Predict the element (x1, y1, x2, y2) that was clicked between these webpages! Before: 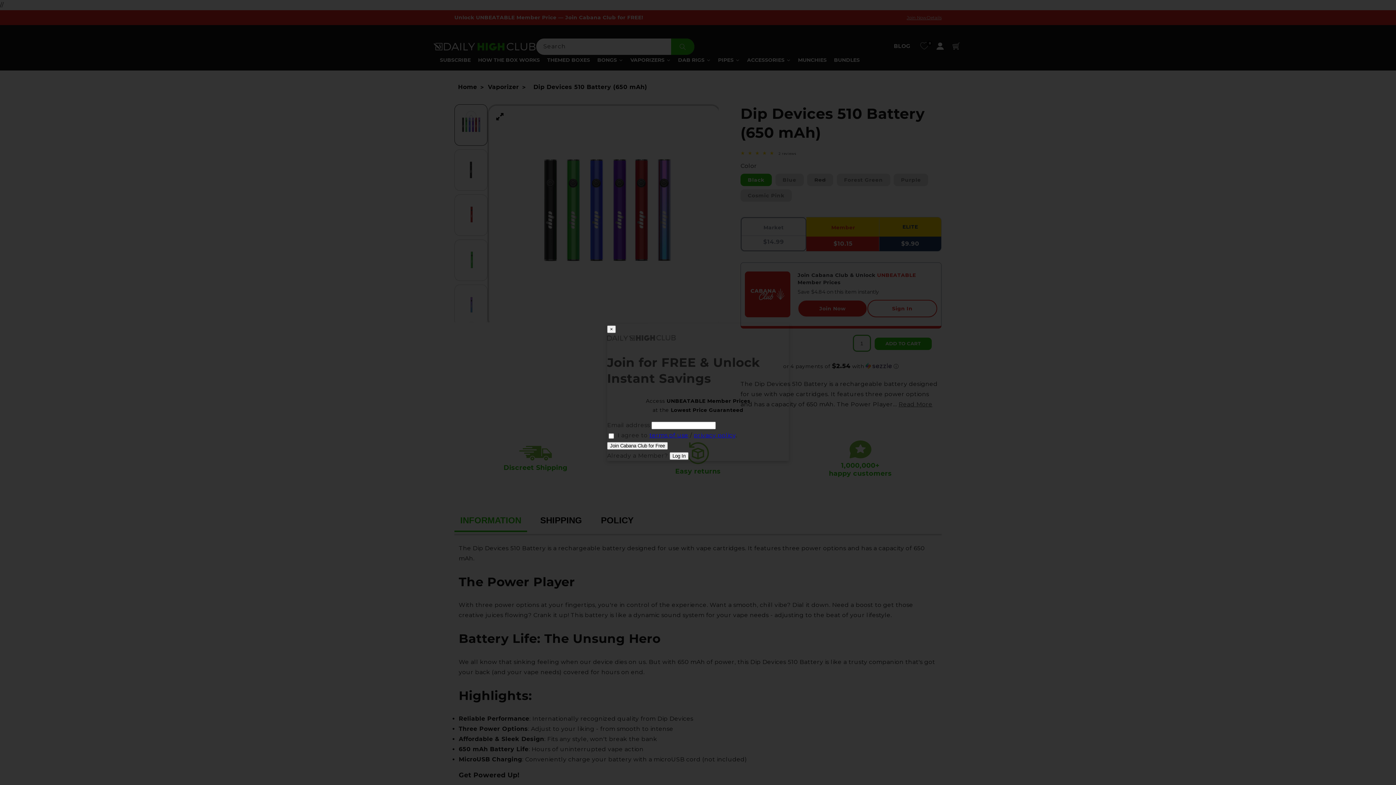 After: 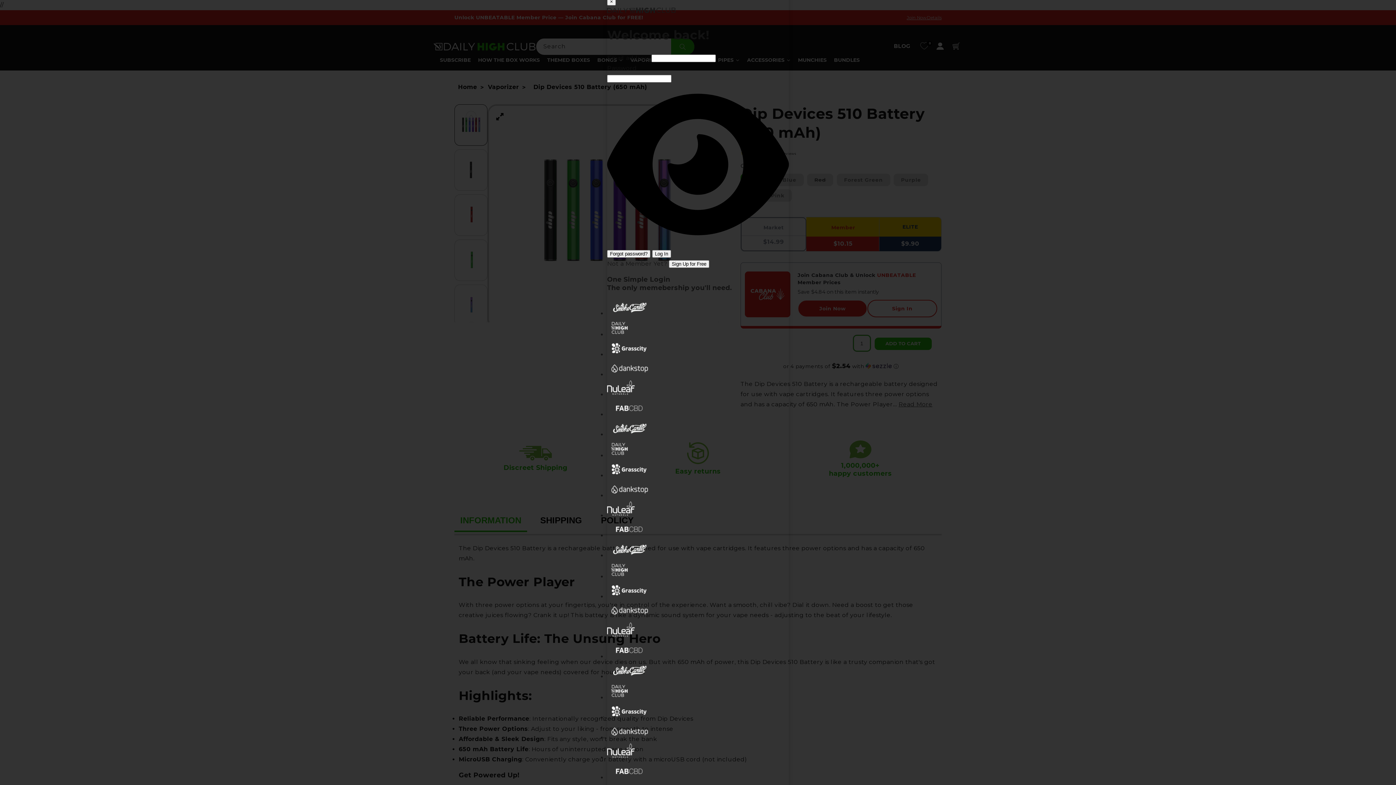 Action: bbox: (669, 452, 688, 460) label: Log In